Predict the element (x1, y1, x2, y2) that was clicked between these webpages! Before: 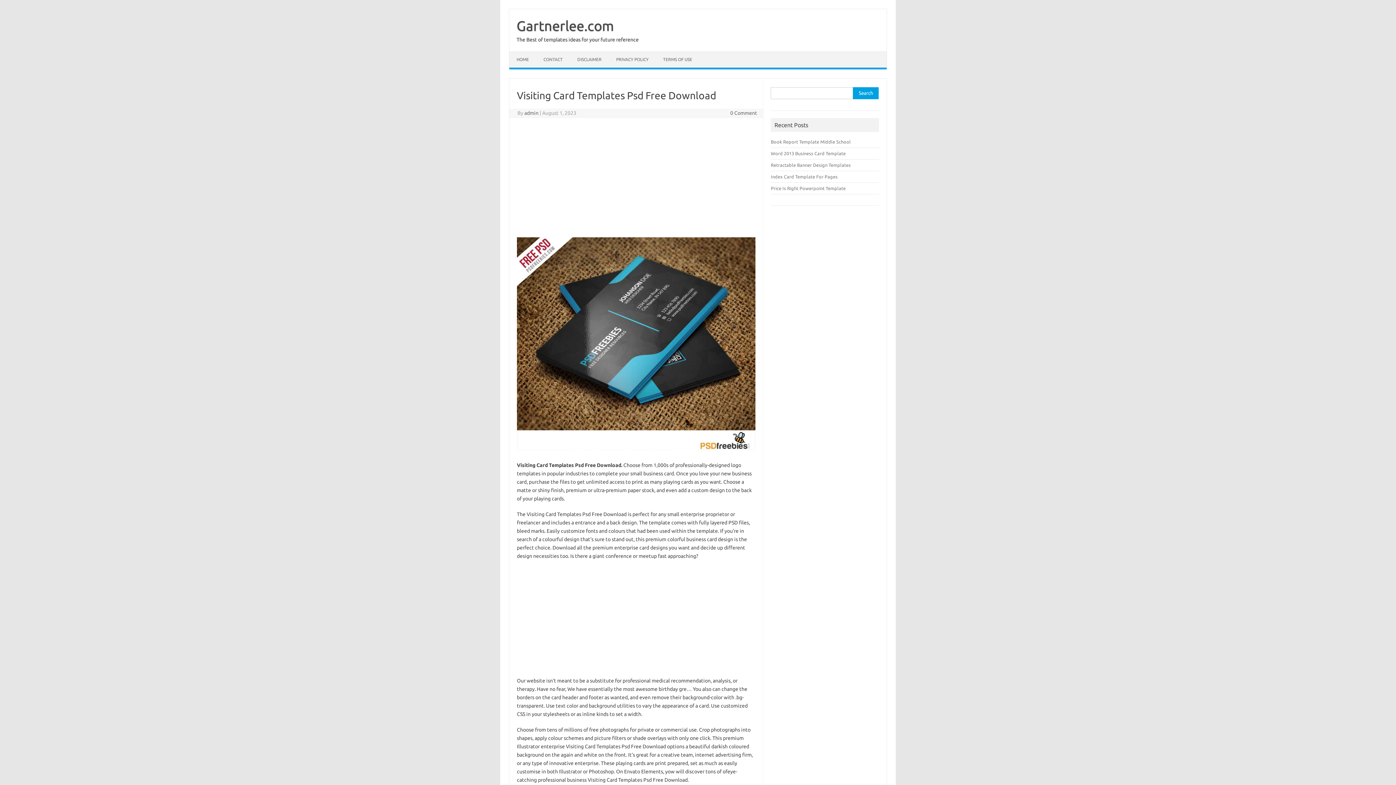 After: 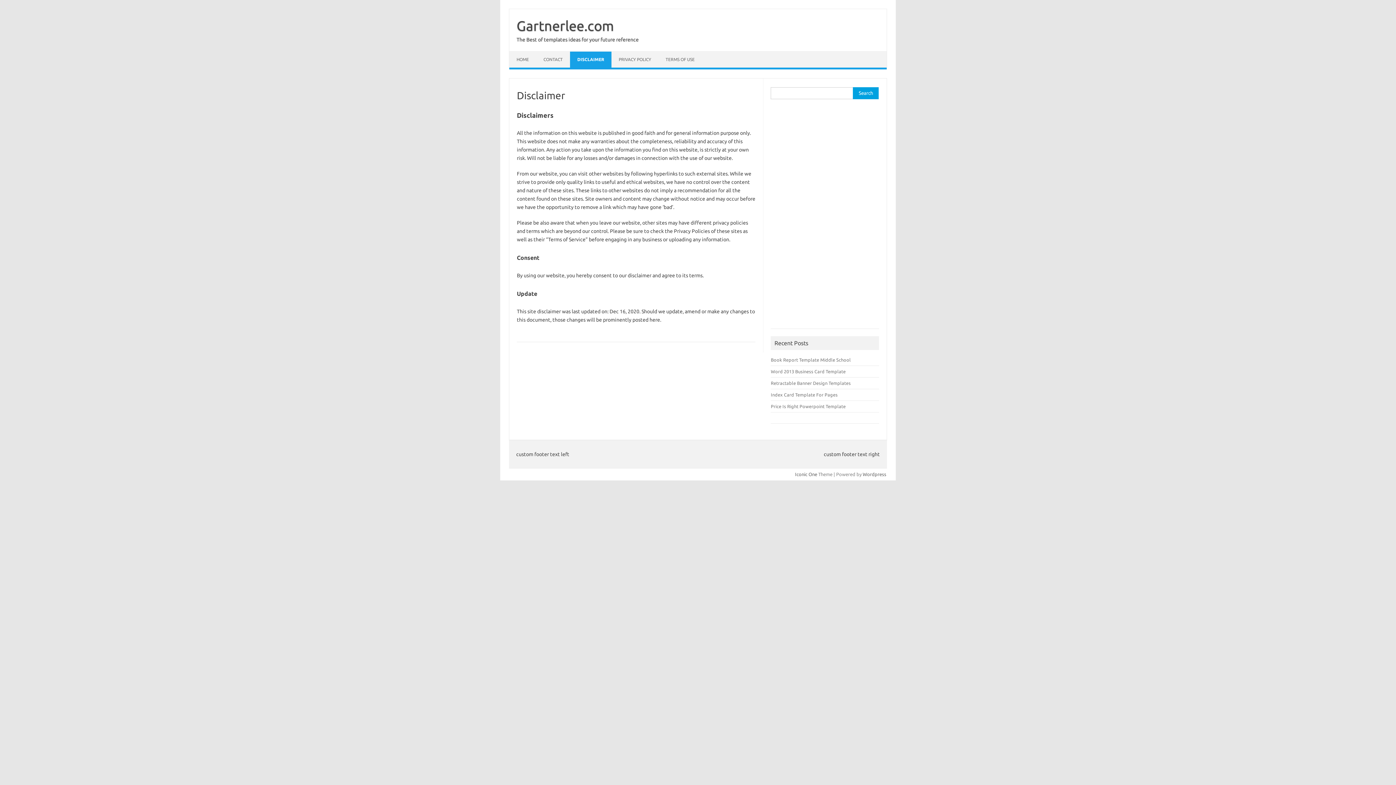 Action: label: DISCLAIMER bbox: (570, 51, 609, 67)